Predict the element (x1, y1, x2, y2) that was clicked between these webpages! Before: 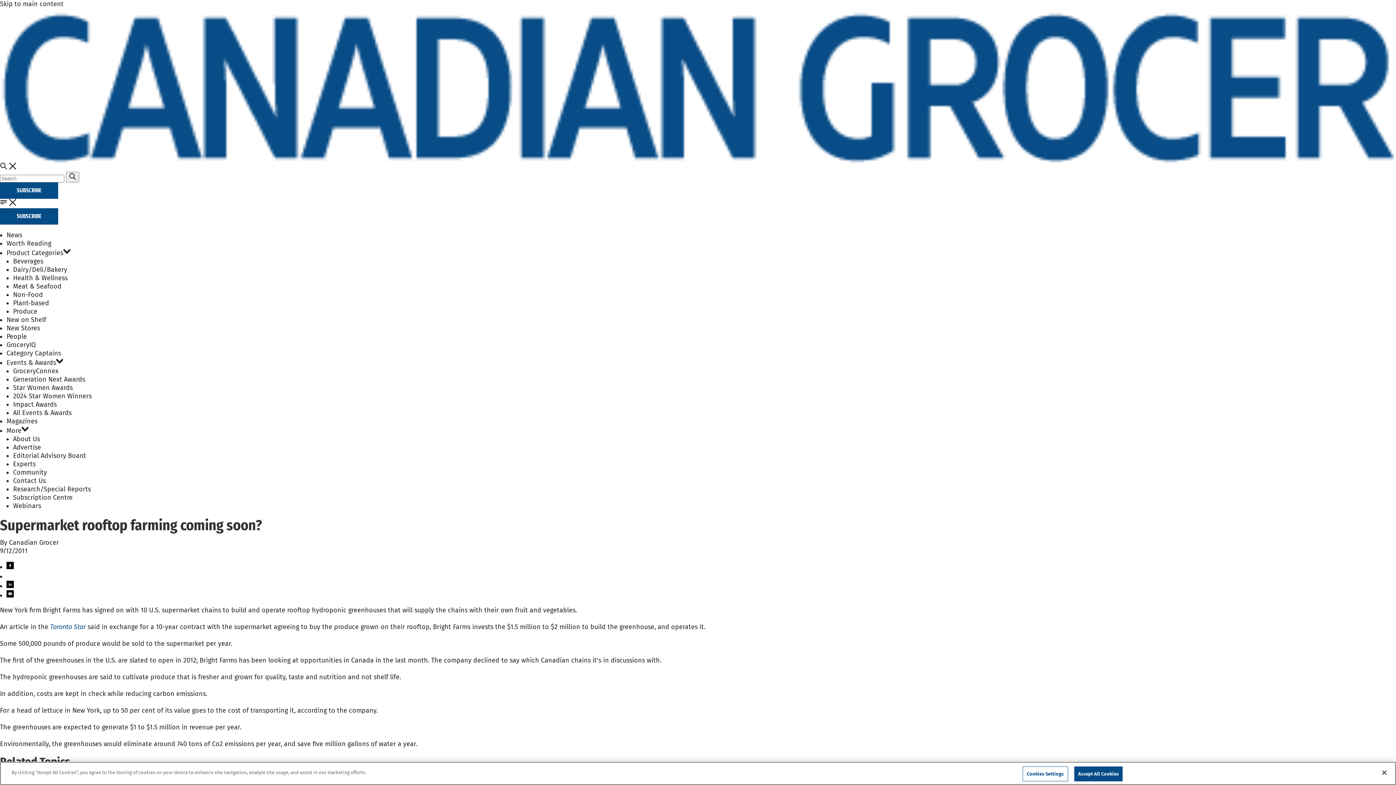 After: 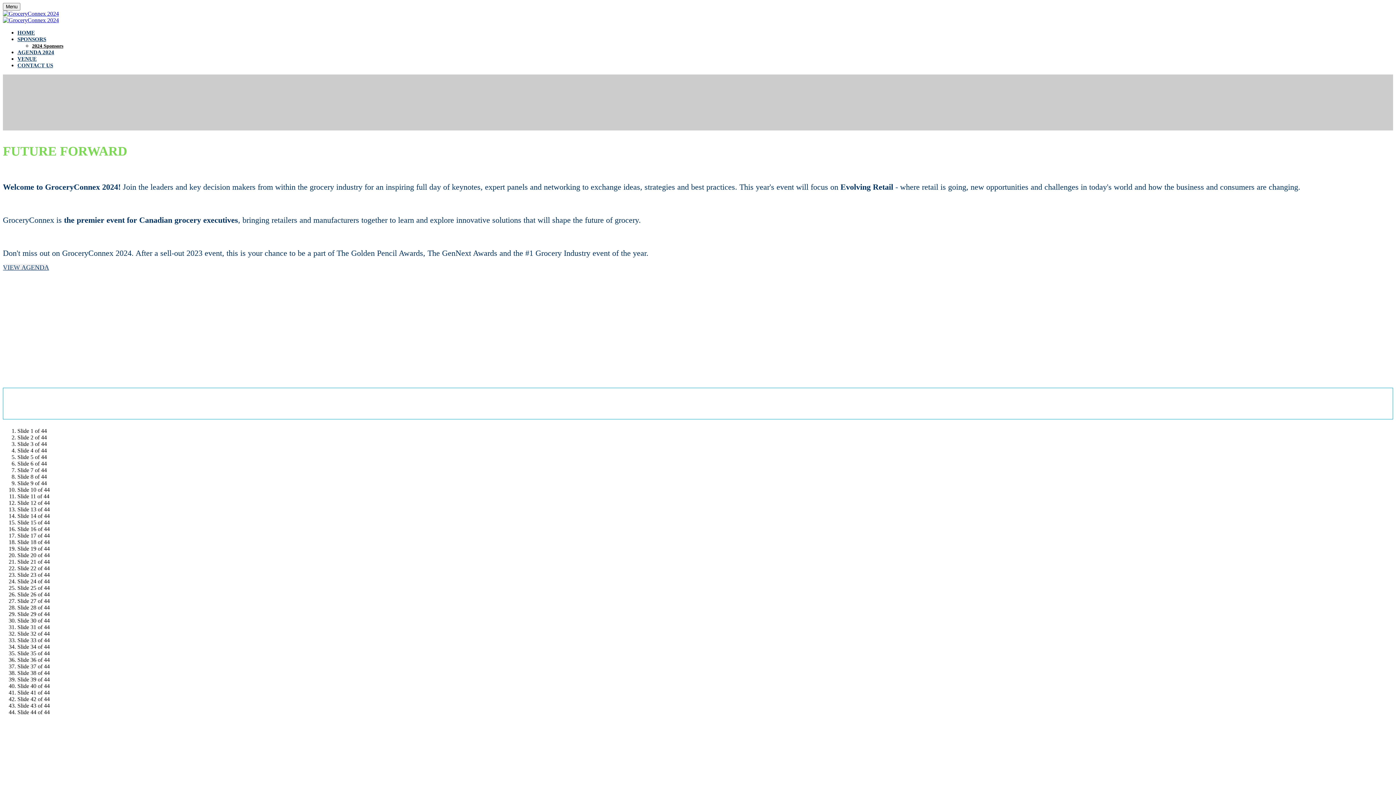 Action: bbox: (13, 367, 58, 375) label: GroceryConnex